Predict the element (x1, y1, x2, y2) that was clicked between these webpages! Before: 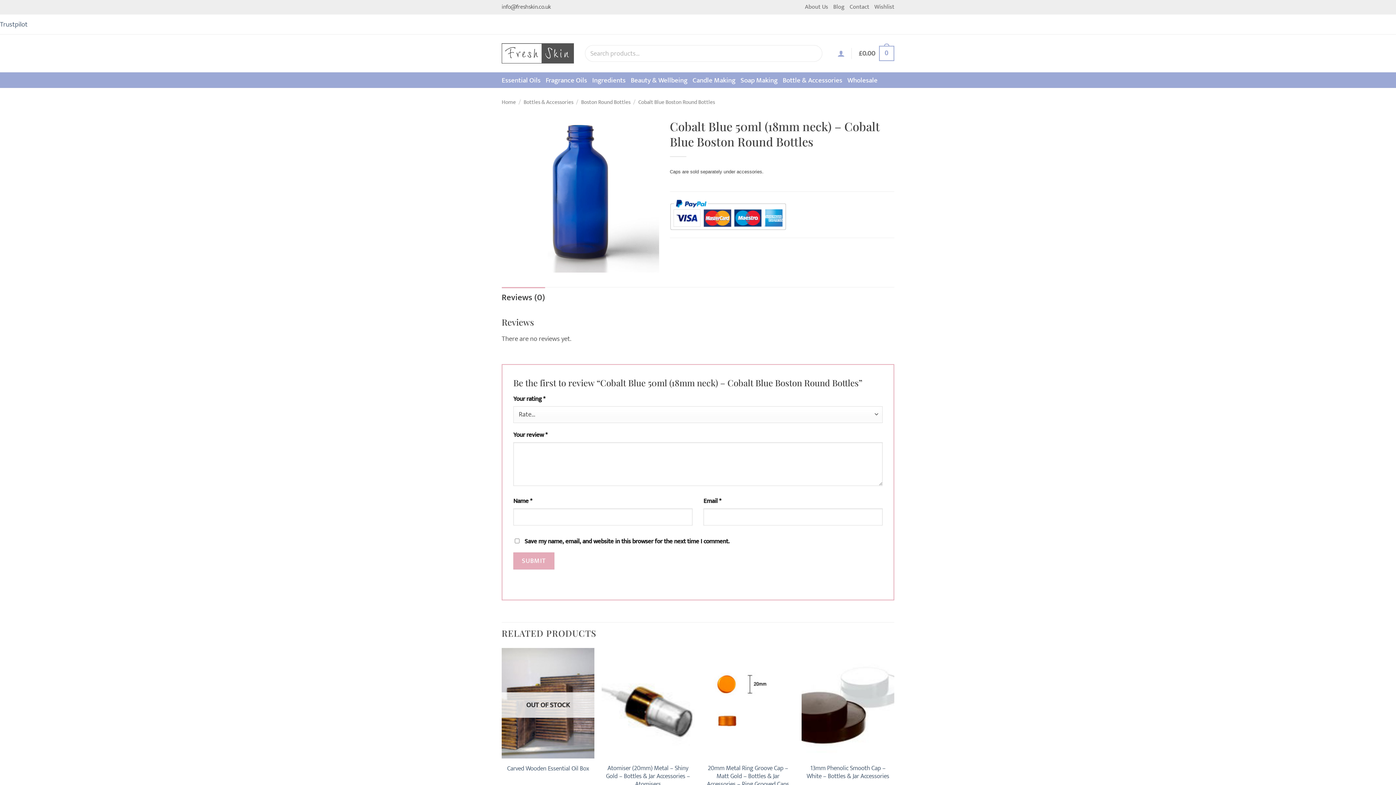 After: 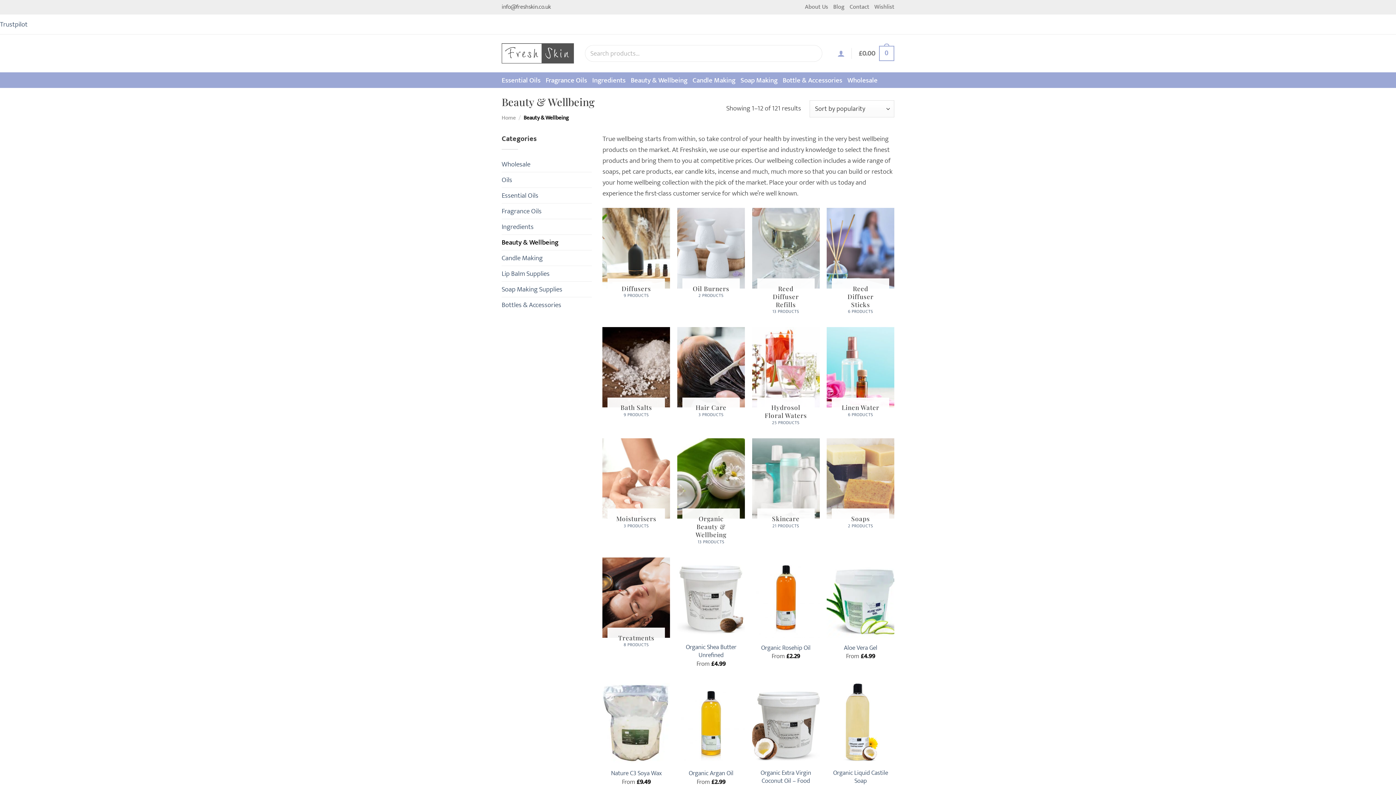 Action: bbox: (630, 73, 687, 87) label: Beauty & Wellbeing